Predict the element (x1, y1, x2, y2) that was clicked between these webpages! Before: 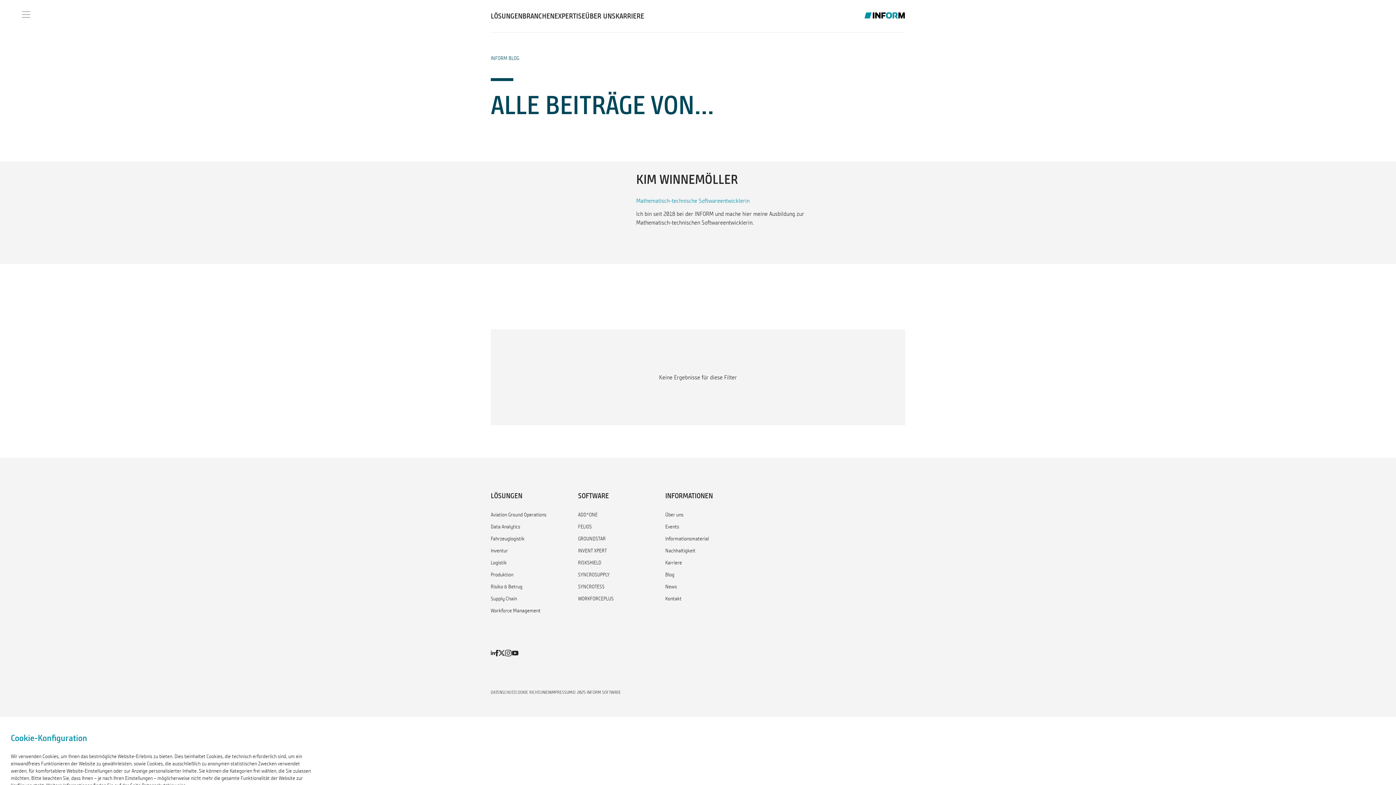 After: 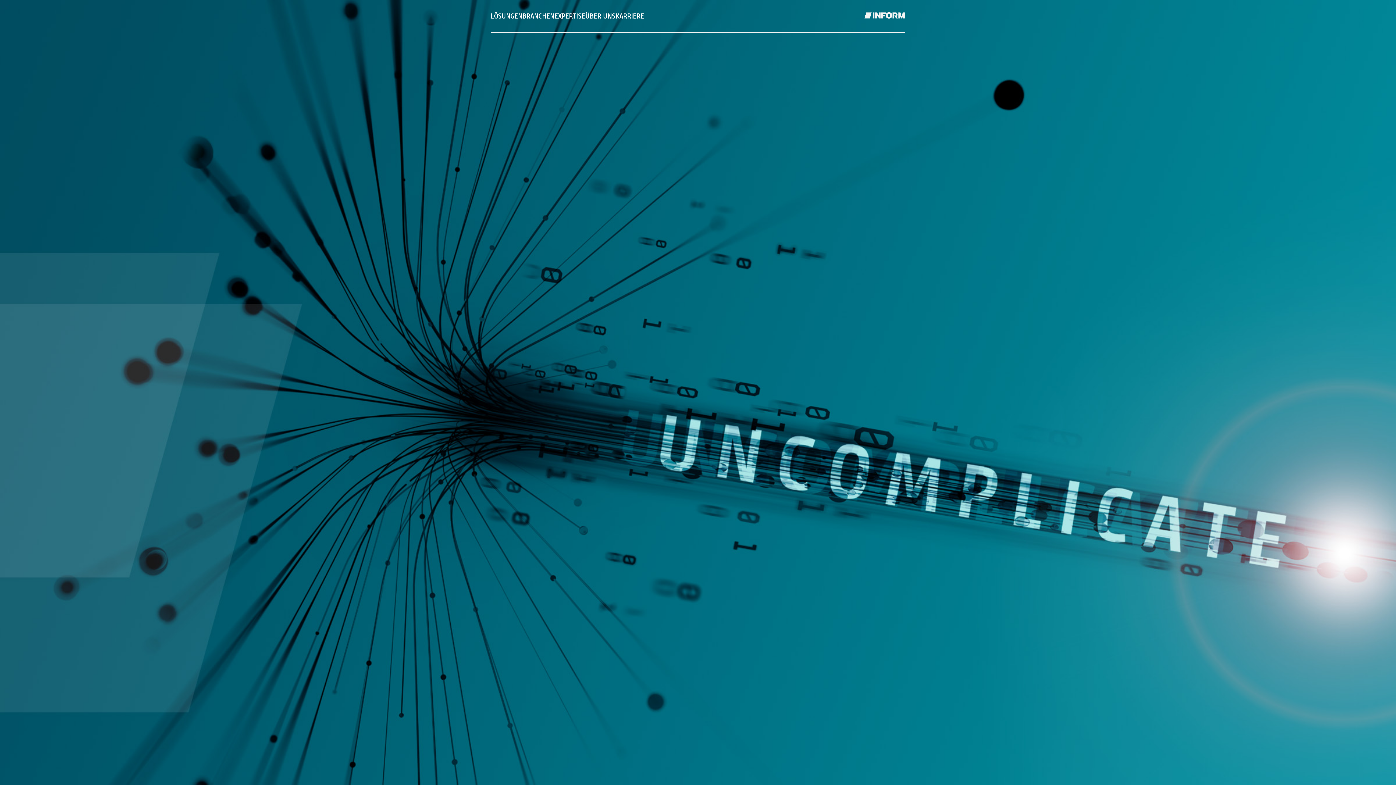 Action: bbox: (578, 506, 643, 523) label: ADD*ONE